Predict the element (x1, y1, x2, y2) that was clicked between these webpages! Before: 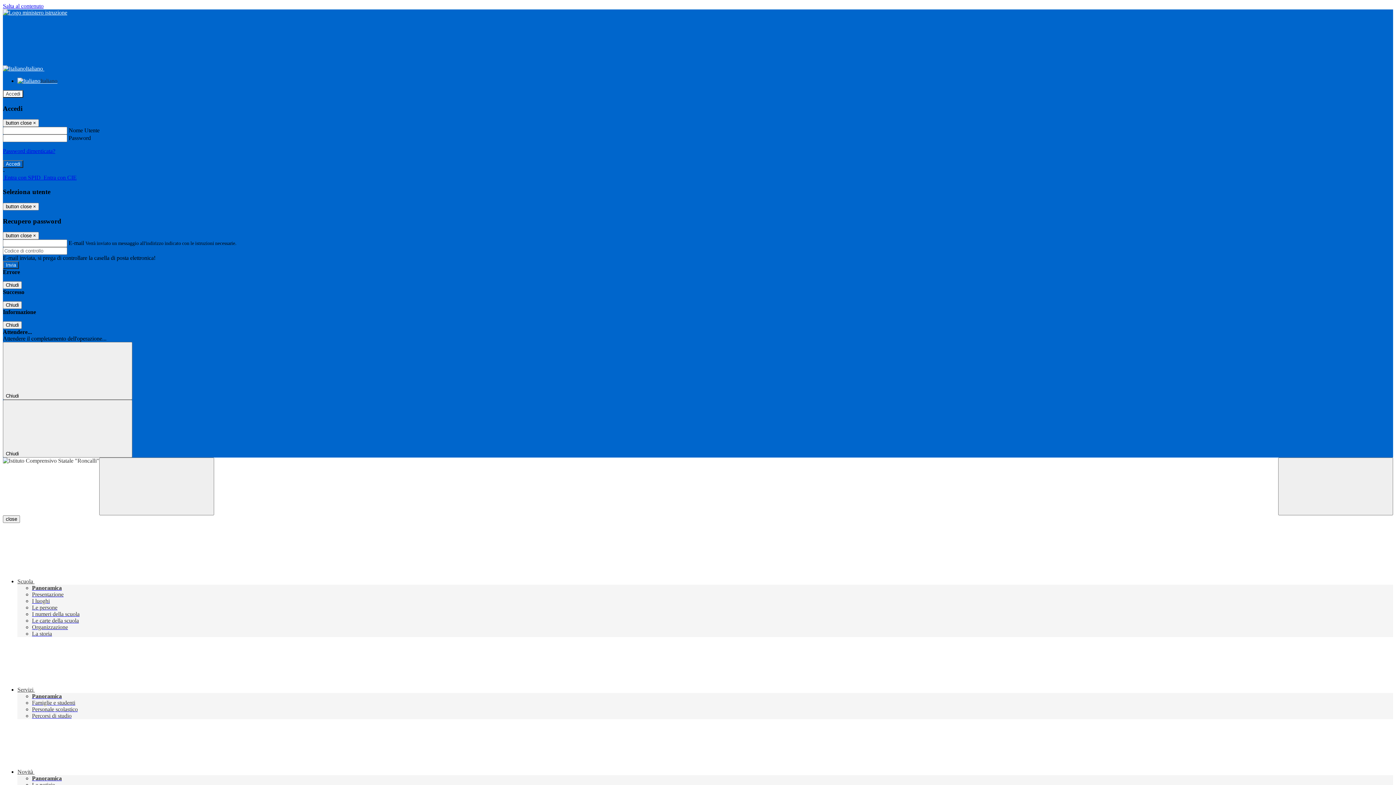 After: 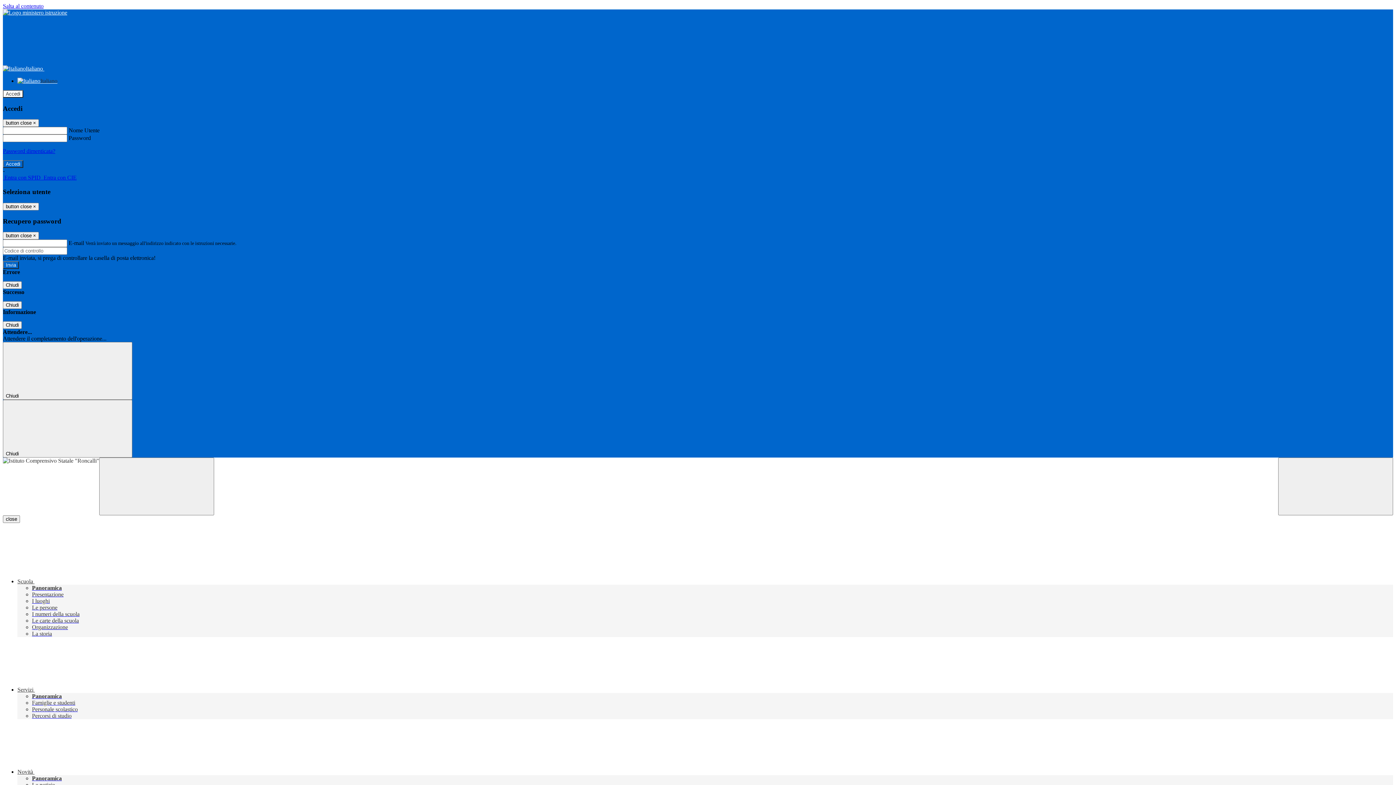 Action: label: La storia bbox: (32, 631, 52, 637)